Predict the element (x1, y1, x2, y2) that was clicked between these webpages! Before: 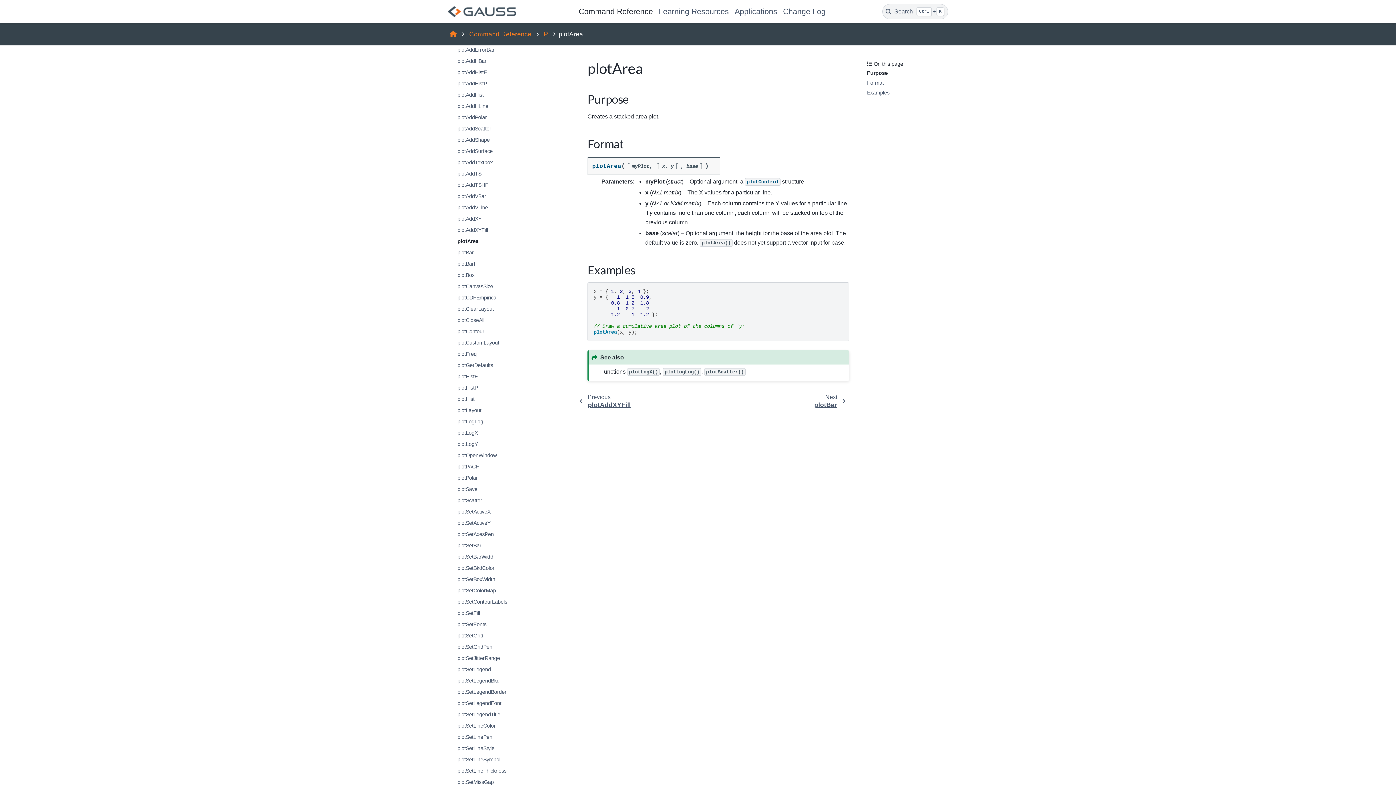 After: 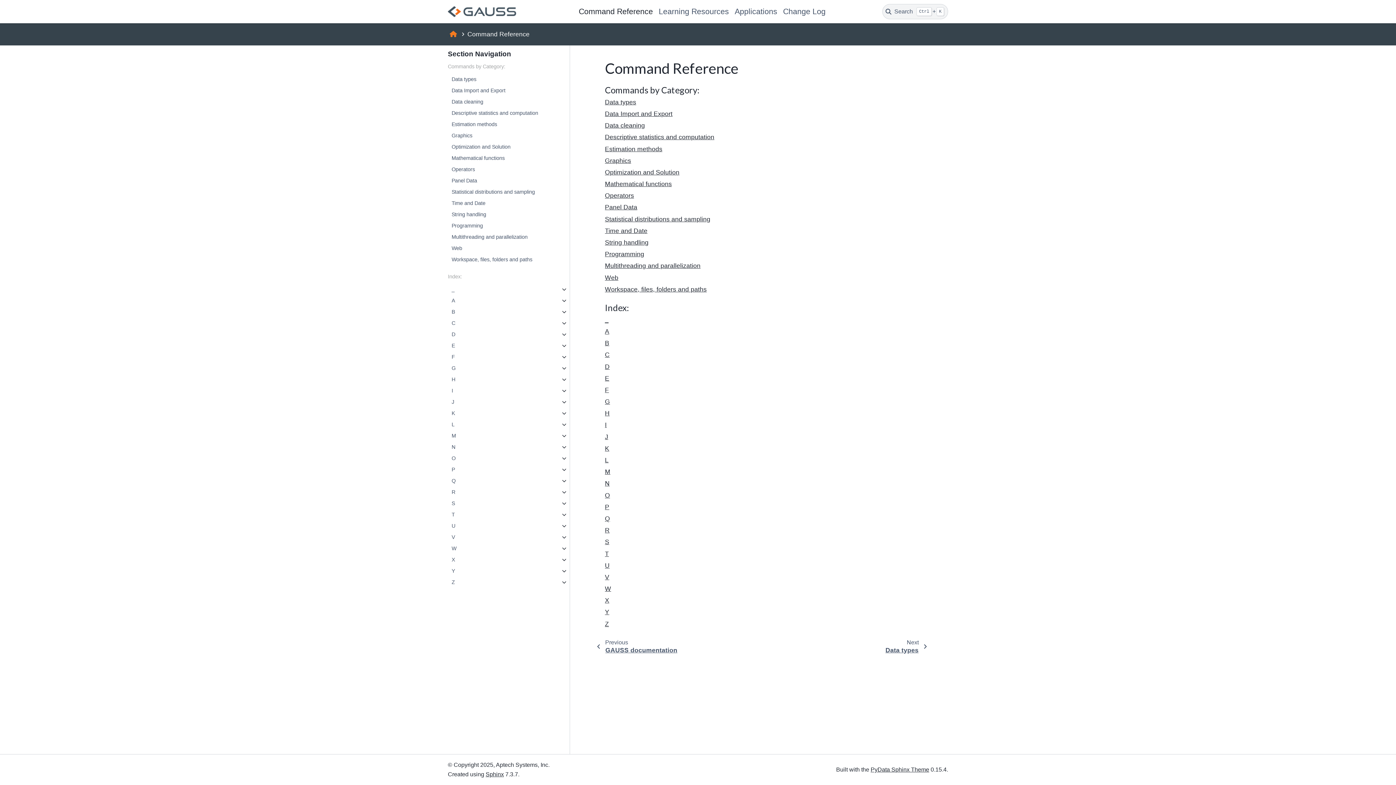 Action: bbox: (467, 29, 533, 39) label: Command Reference